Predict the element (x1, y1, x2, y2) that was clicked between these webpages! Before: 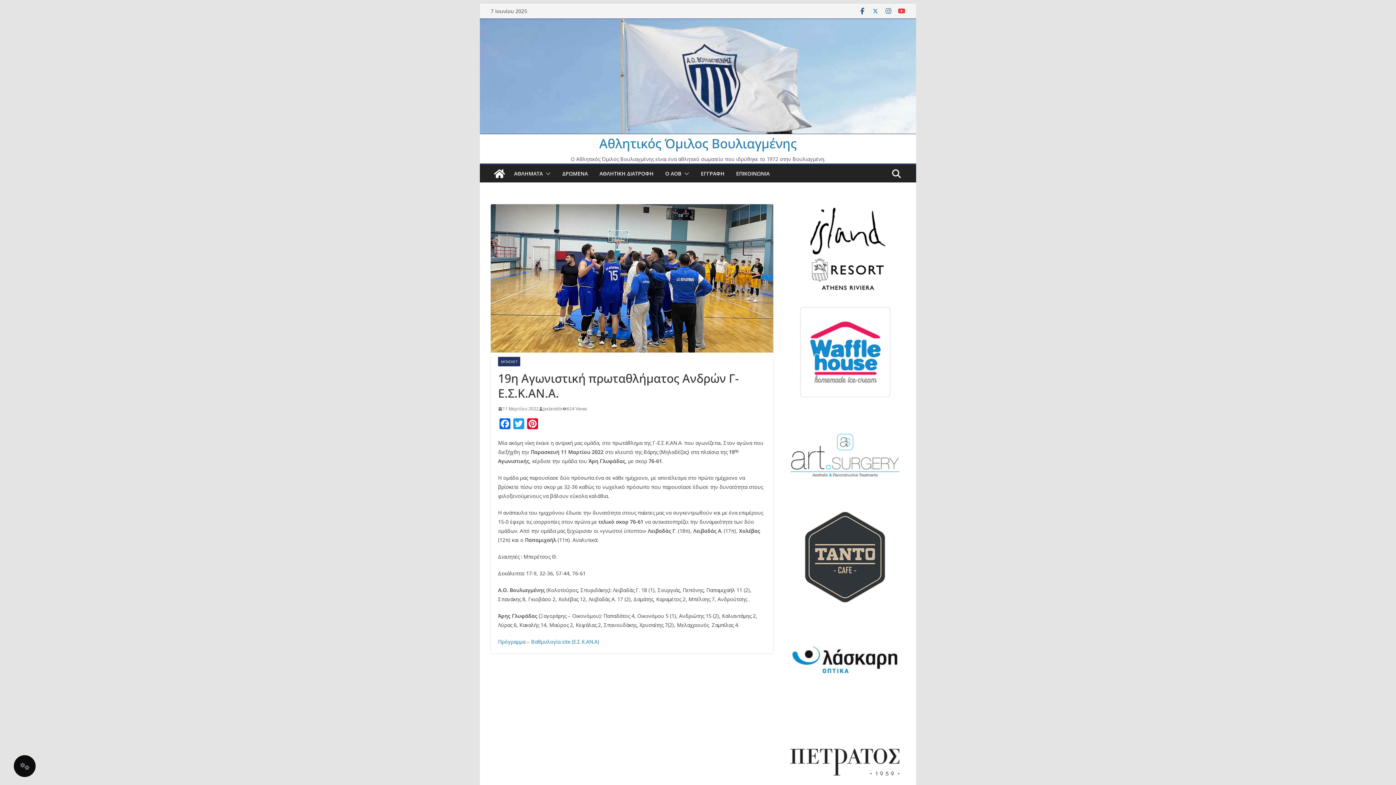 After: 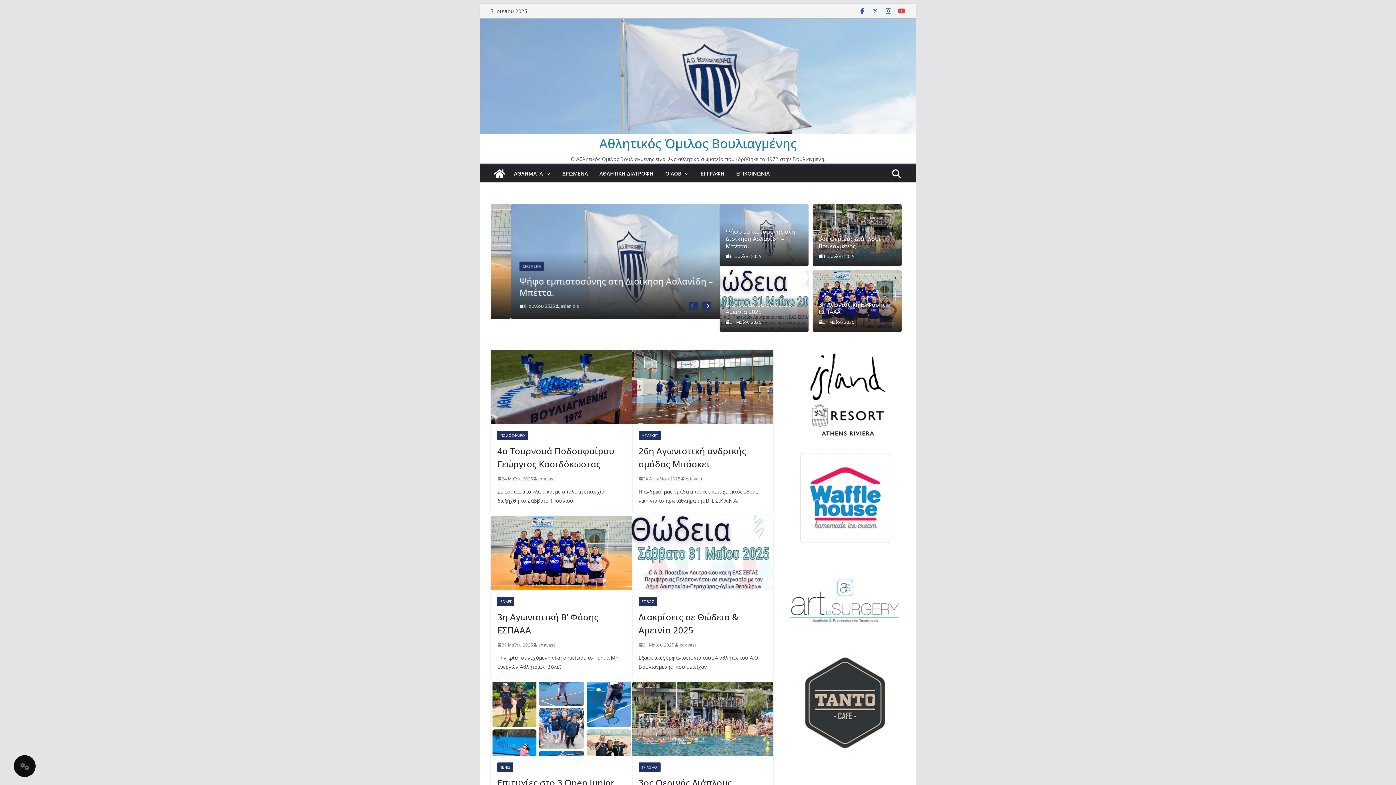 Action: bbox: (480, 19, 916, 27)